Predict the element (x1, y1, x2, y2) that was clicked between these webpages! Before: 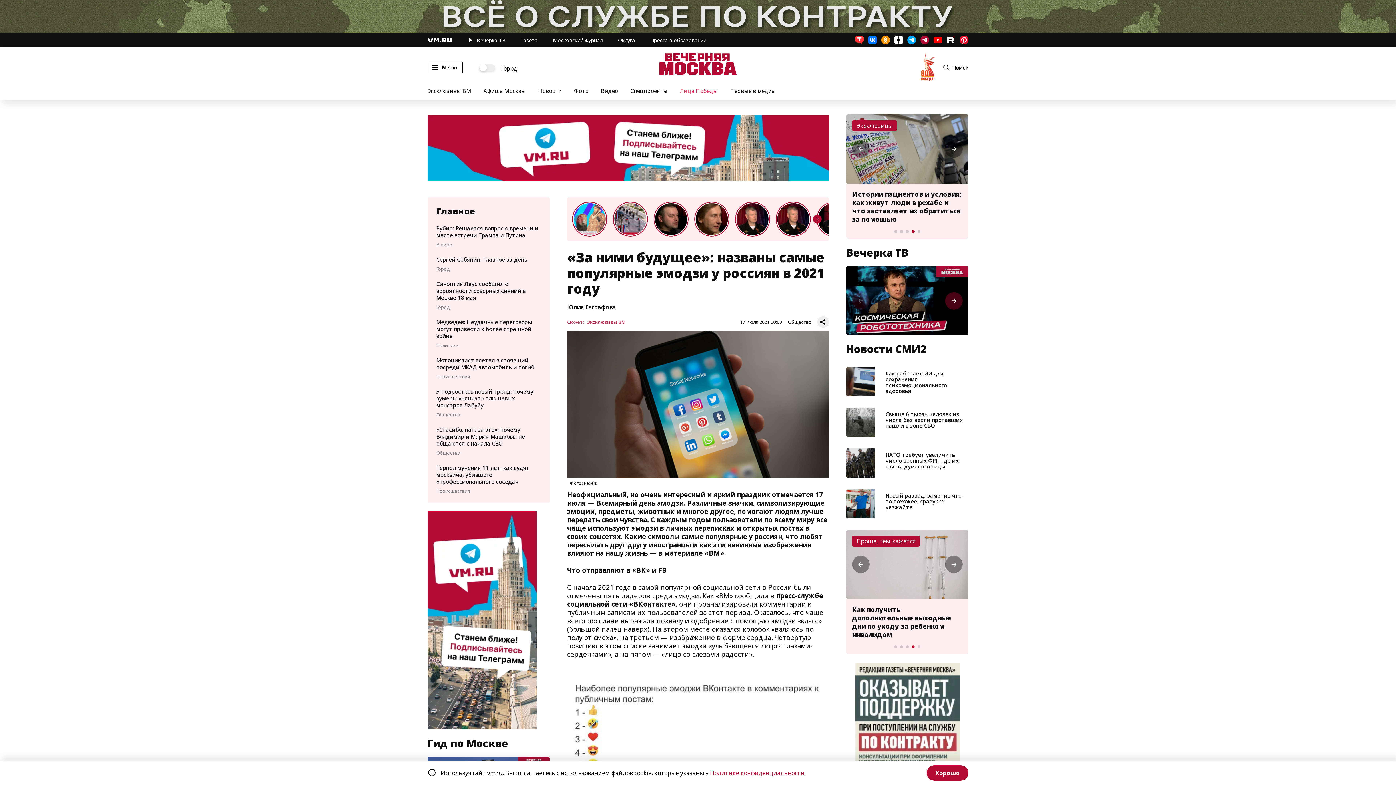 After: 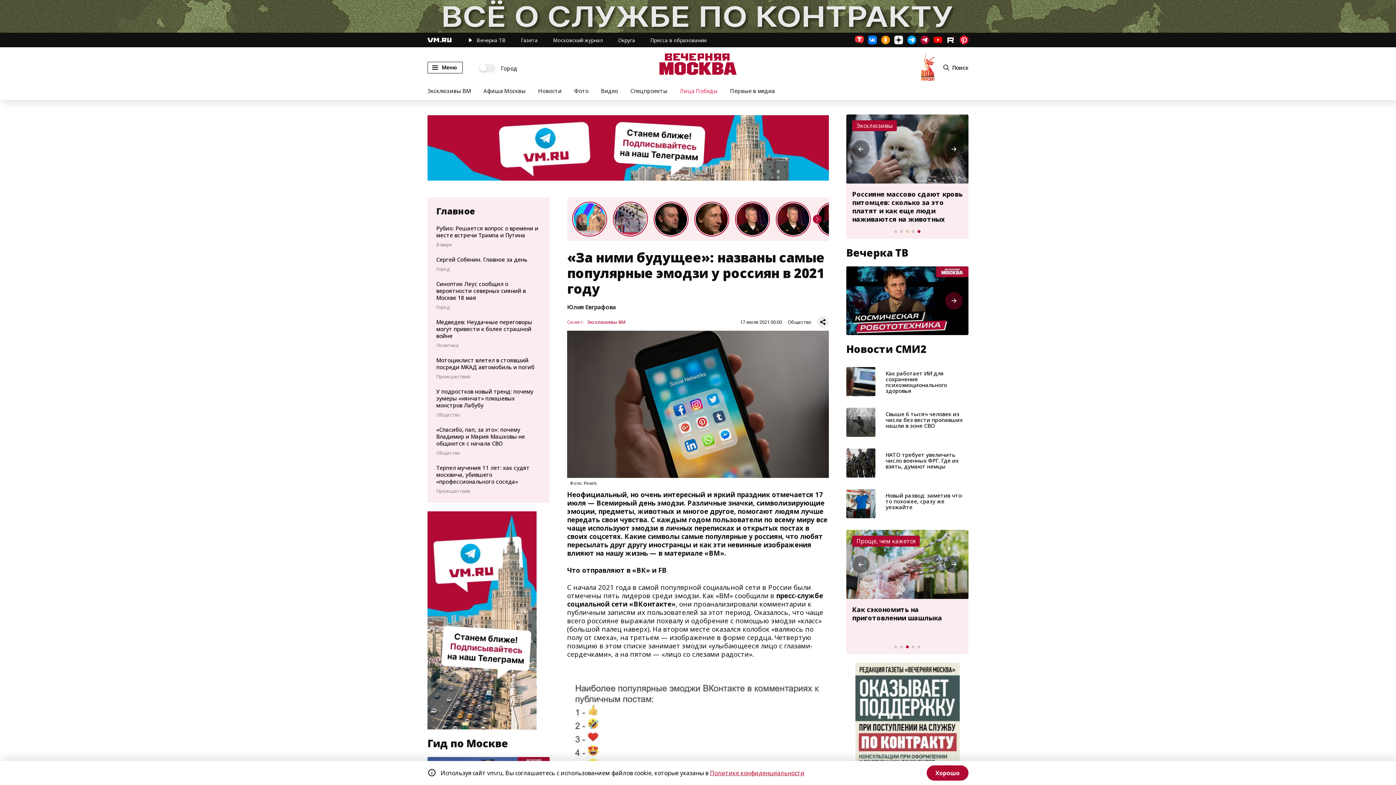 Action: bbox: (906, 230, 909, 233) label: Go to slide 3